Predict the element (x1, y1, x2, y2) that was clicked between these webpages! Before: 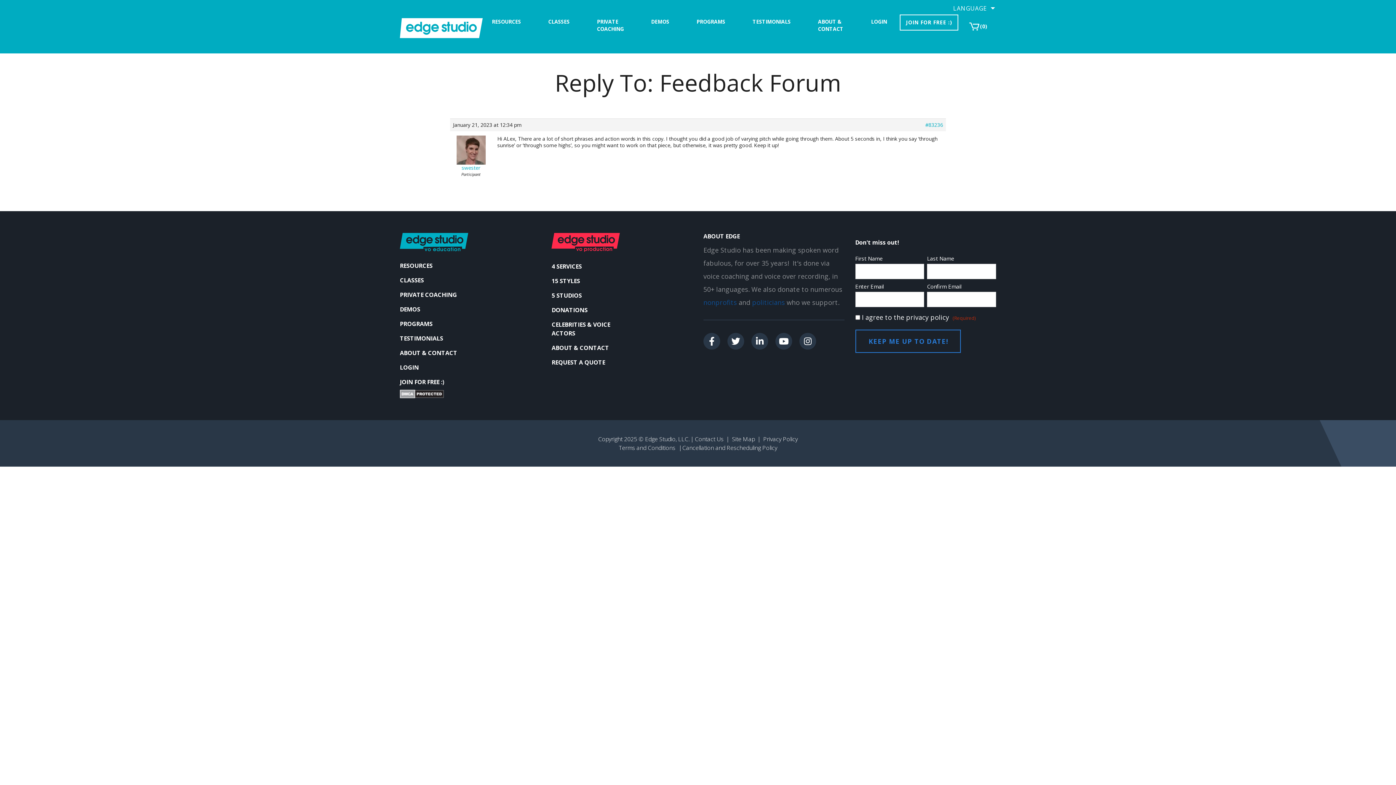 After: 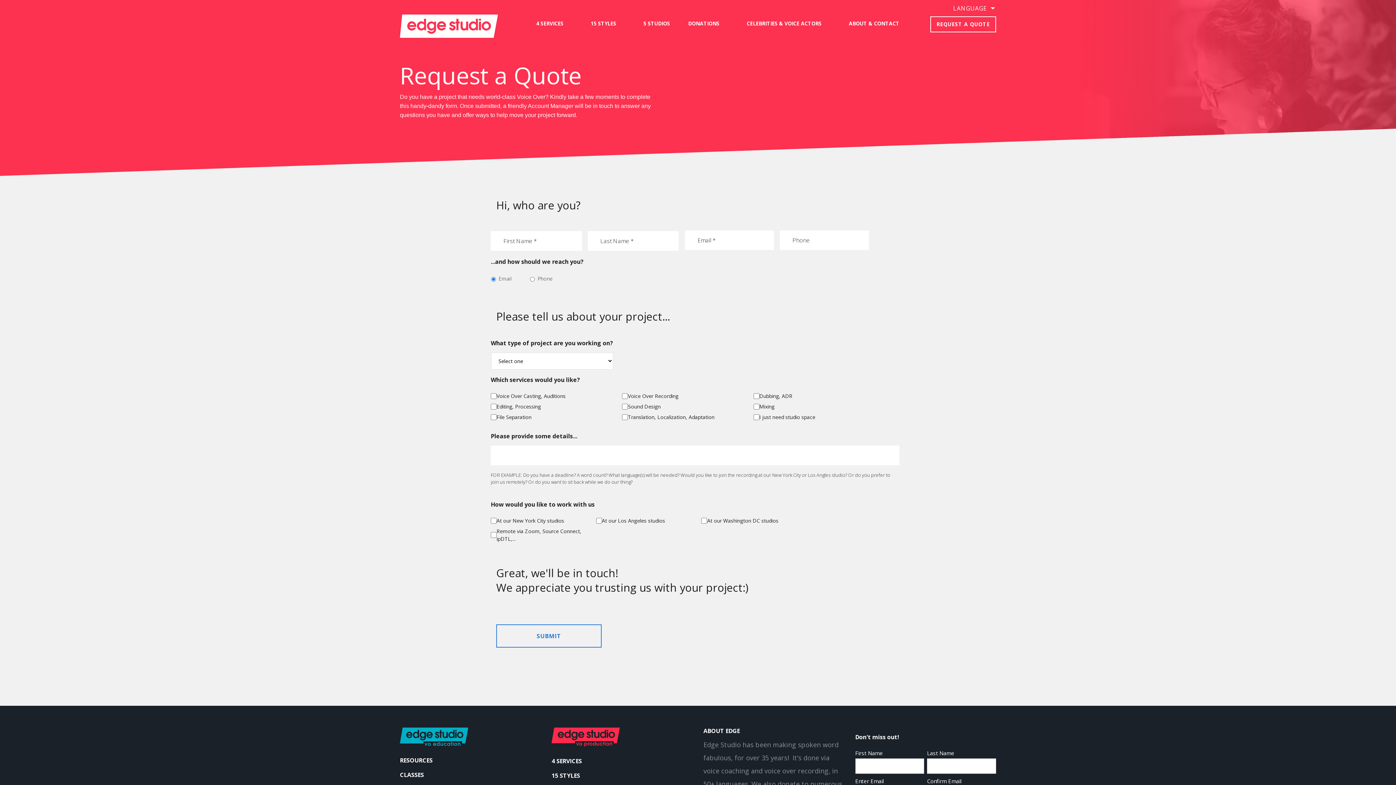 Action: bbox: (551, 355, 635, 369) label: REQUEST A QUOTE